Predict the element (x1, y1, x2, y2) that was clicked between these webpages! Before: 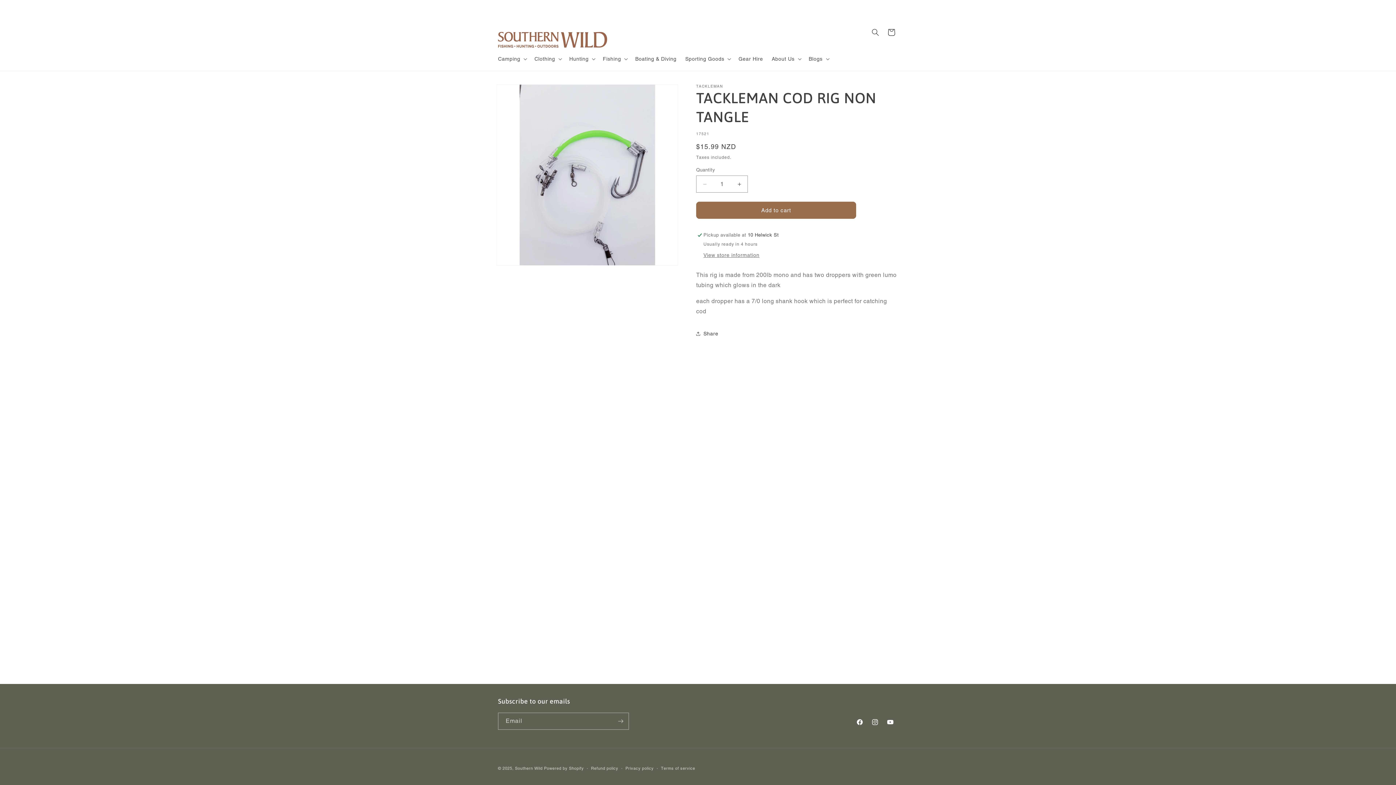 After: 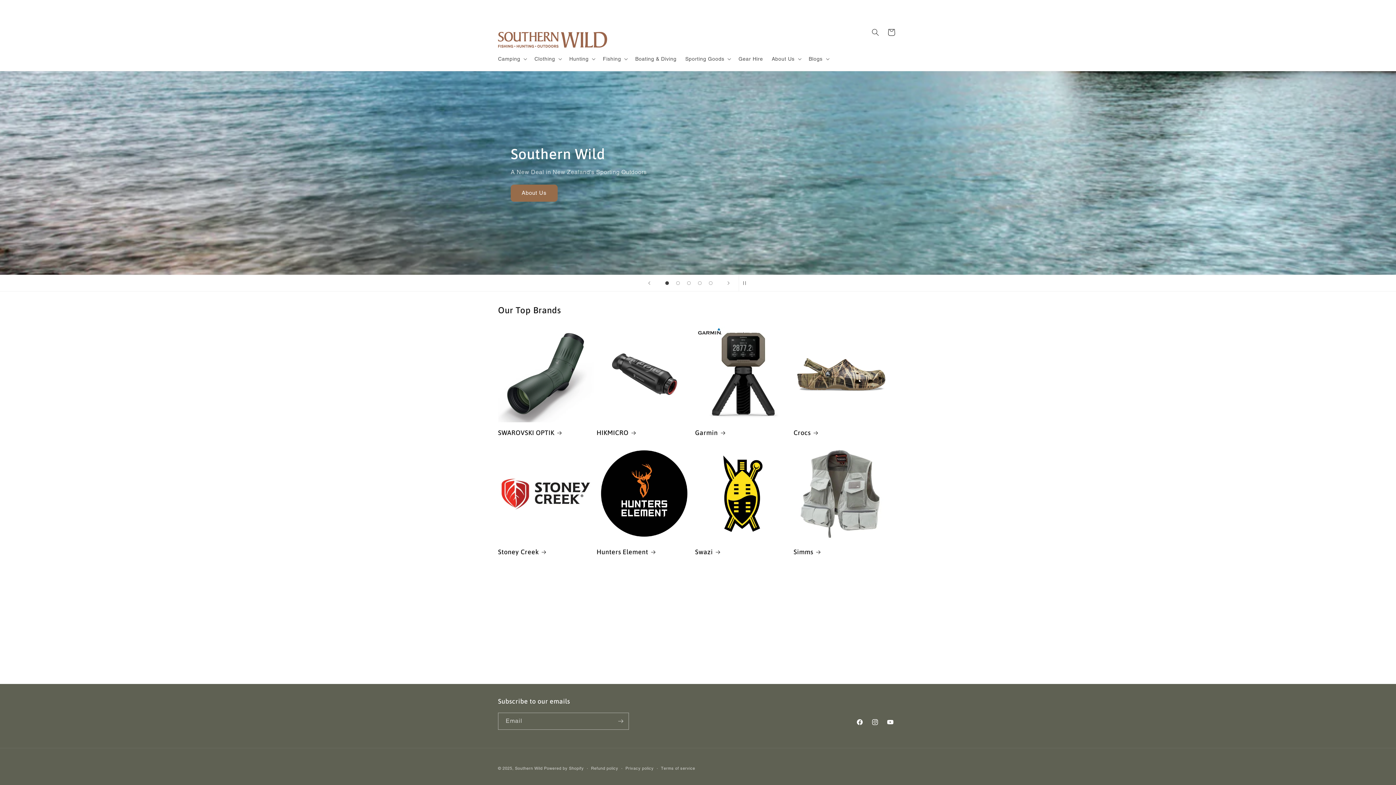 Action: bbox: (495, 13, 610, 51)